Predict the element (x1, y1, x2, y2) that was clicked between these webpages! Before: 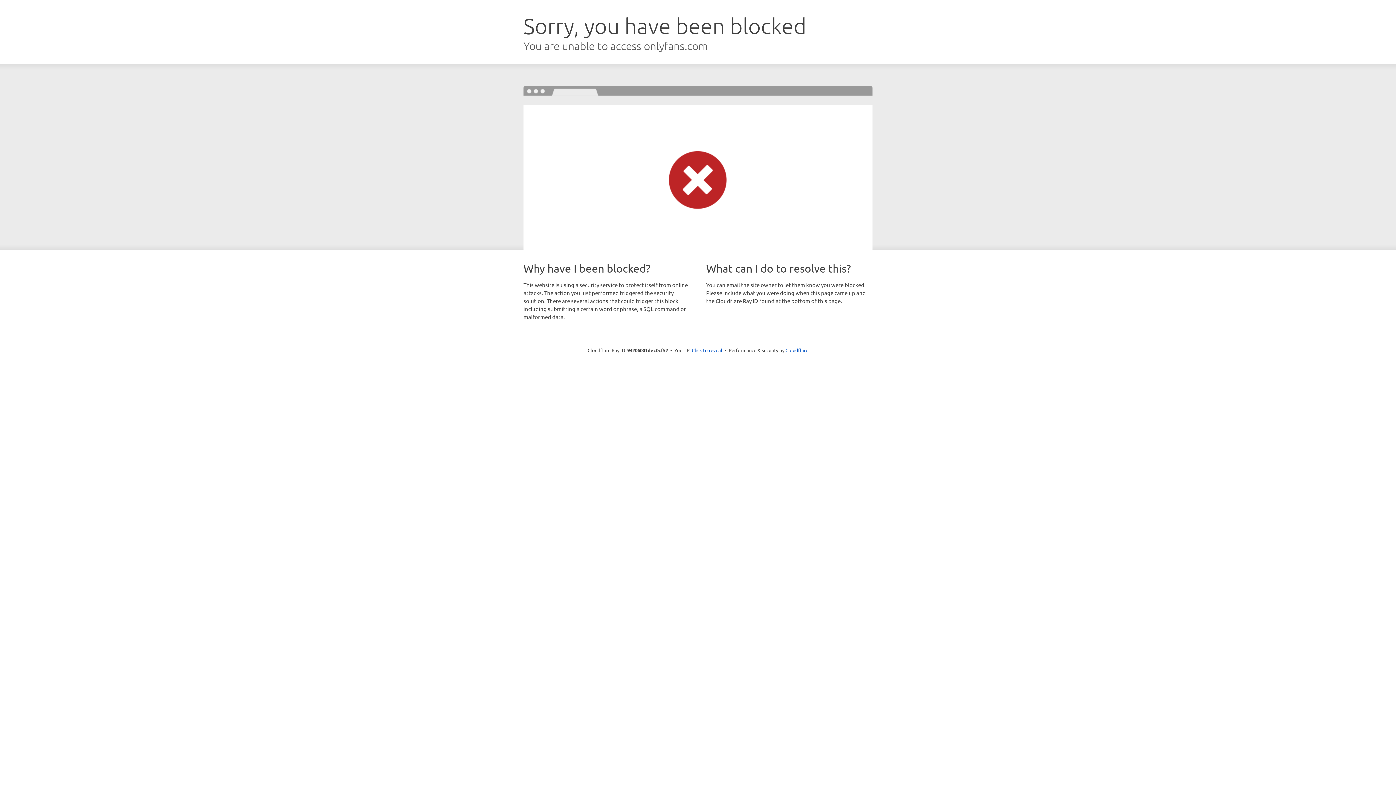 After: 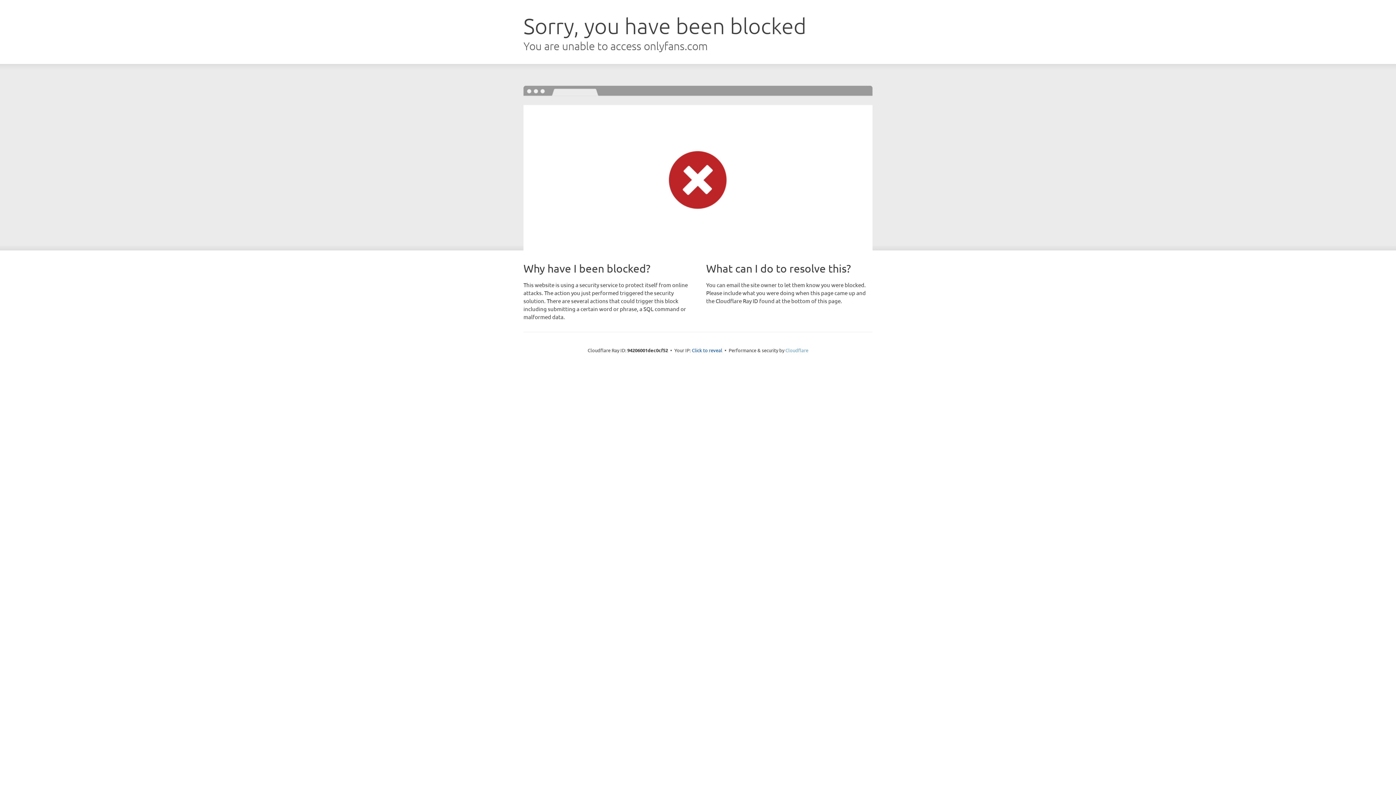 Action: label: Cloudflare bbox: (785, 347, 808, 353)